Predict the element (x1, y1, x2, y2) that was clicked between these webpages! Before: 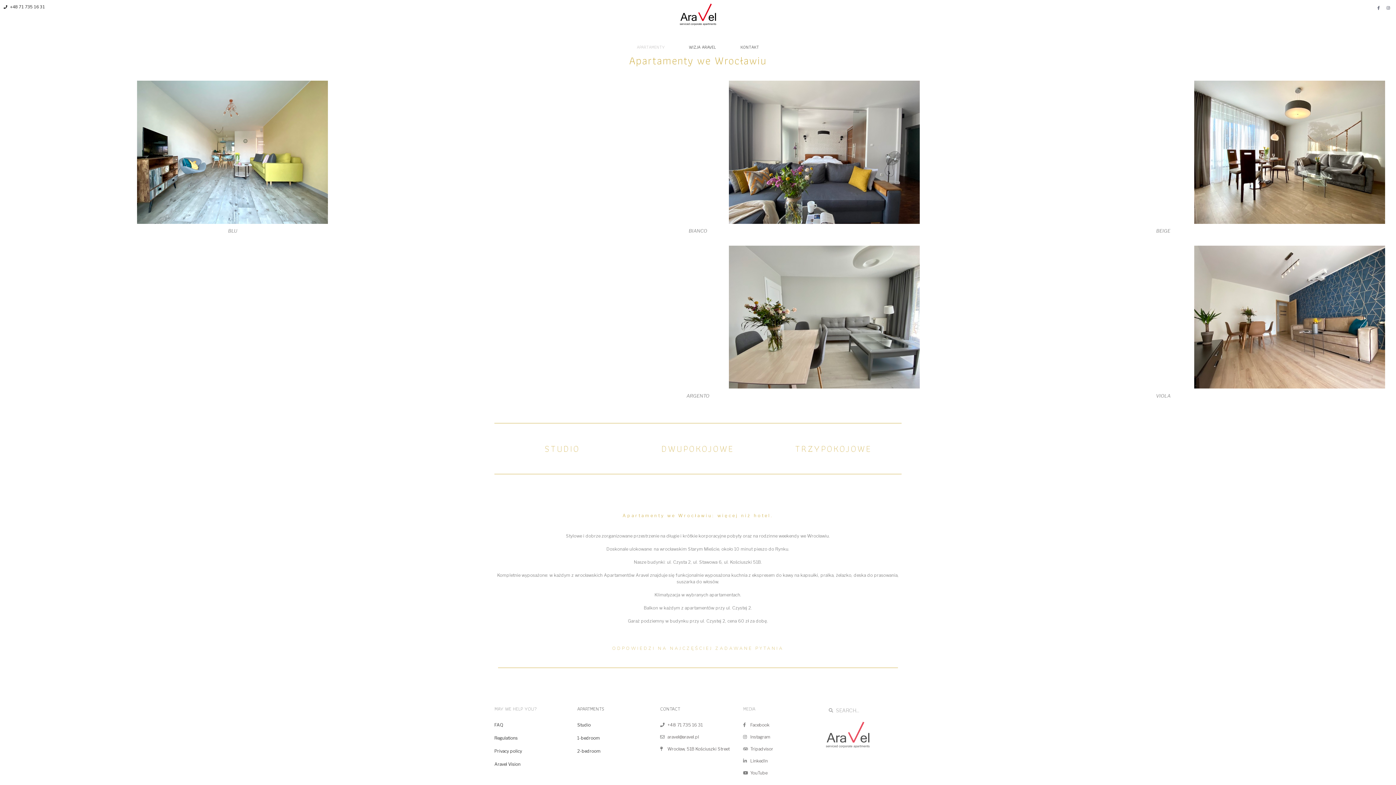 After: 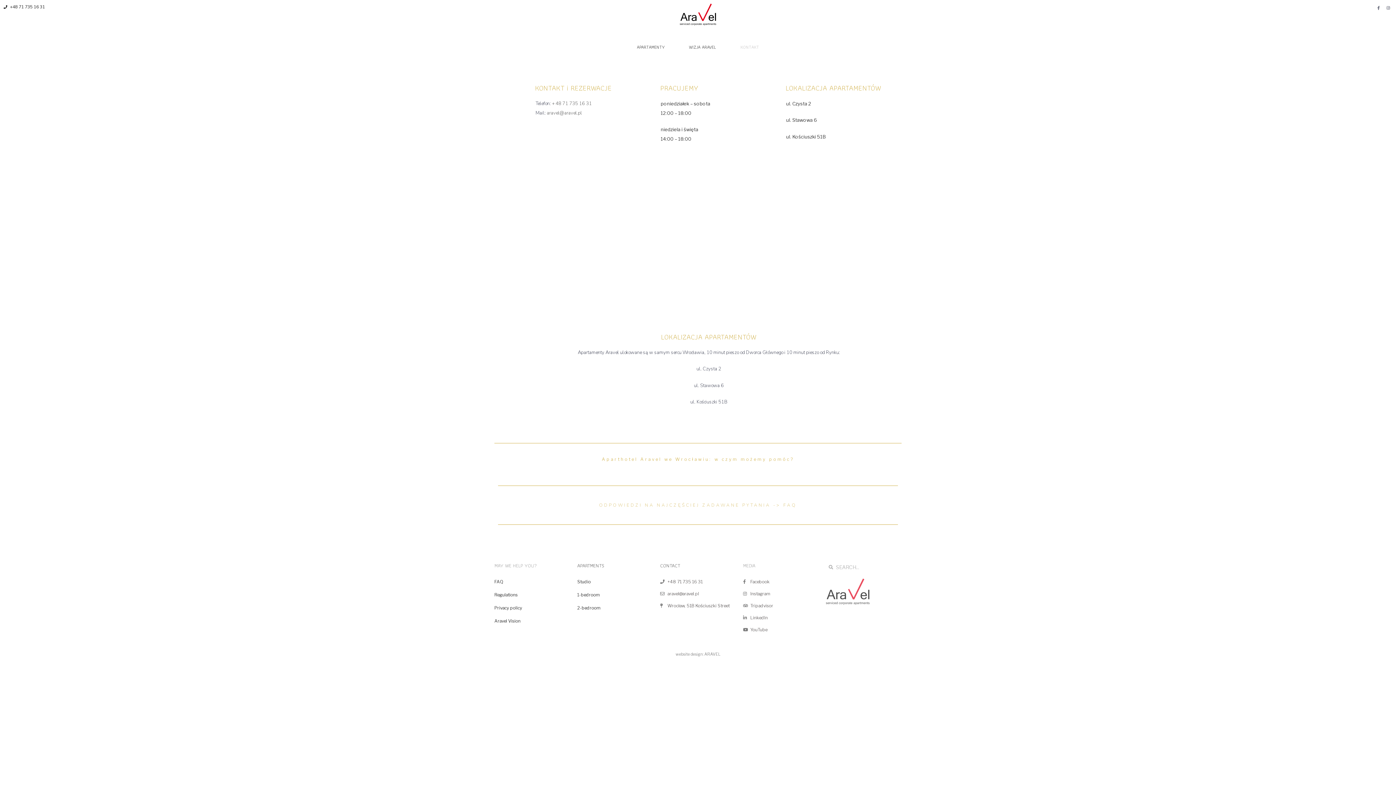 Action: label: Wrocław, 51B Kościuszki Street bbox: (660, 746, 736, 752)